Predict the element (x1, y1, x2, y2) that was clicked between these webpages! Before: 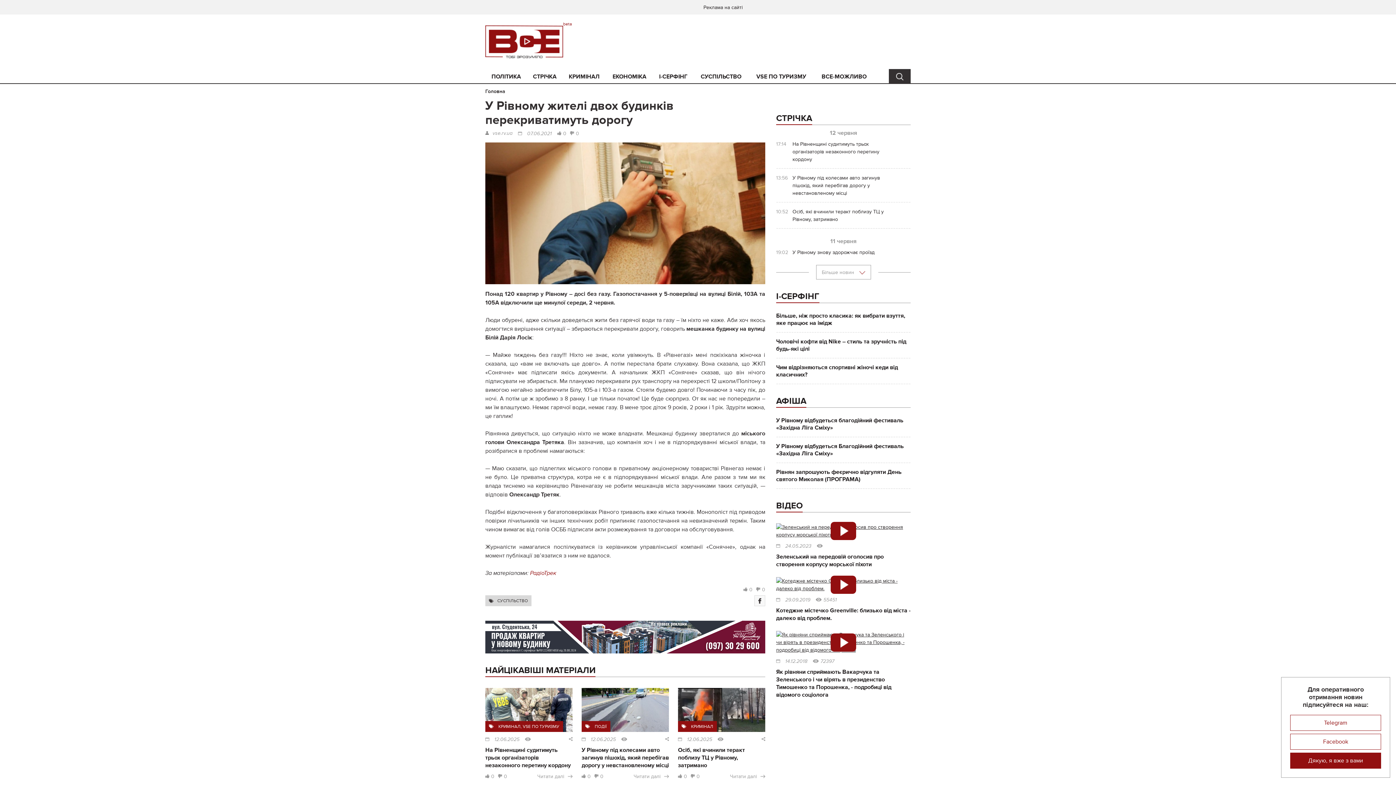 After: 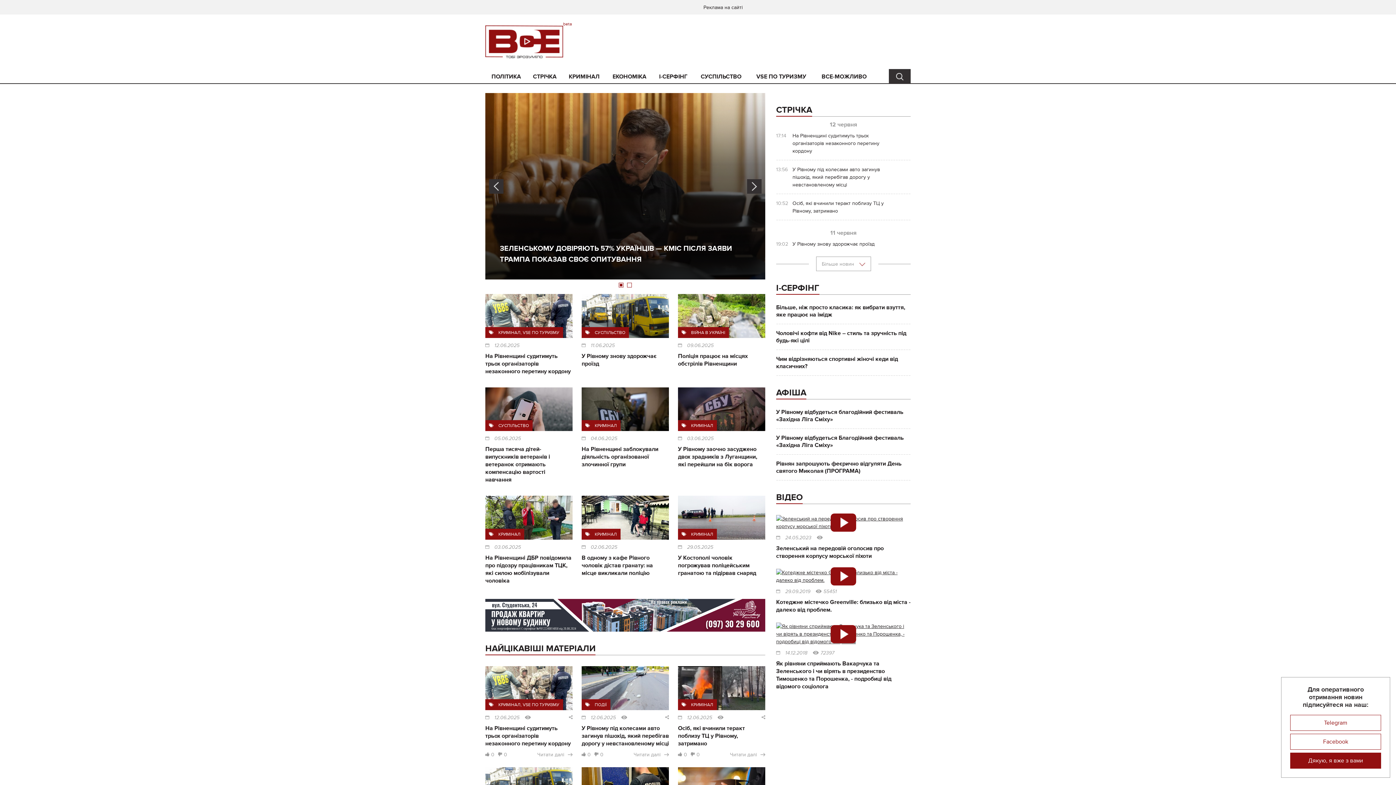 Action: bbox: (485, 88, 505, 94) label: Головна